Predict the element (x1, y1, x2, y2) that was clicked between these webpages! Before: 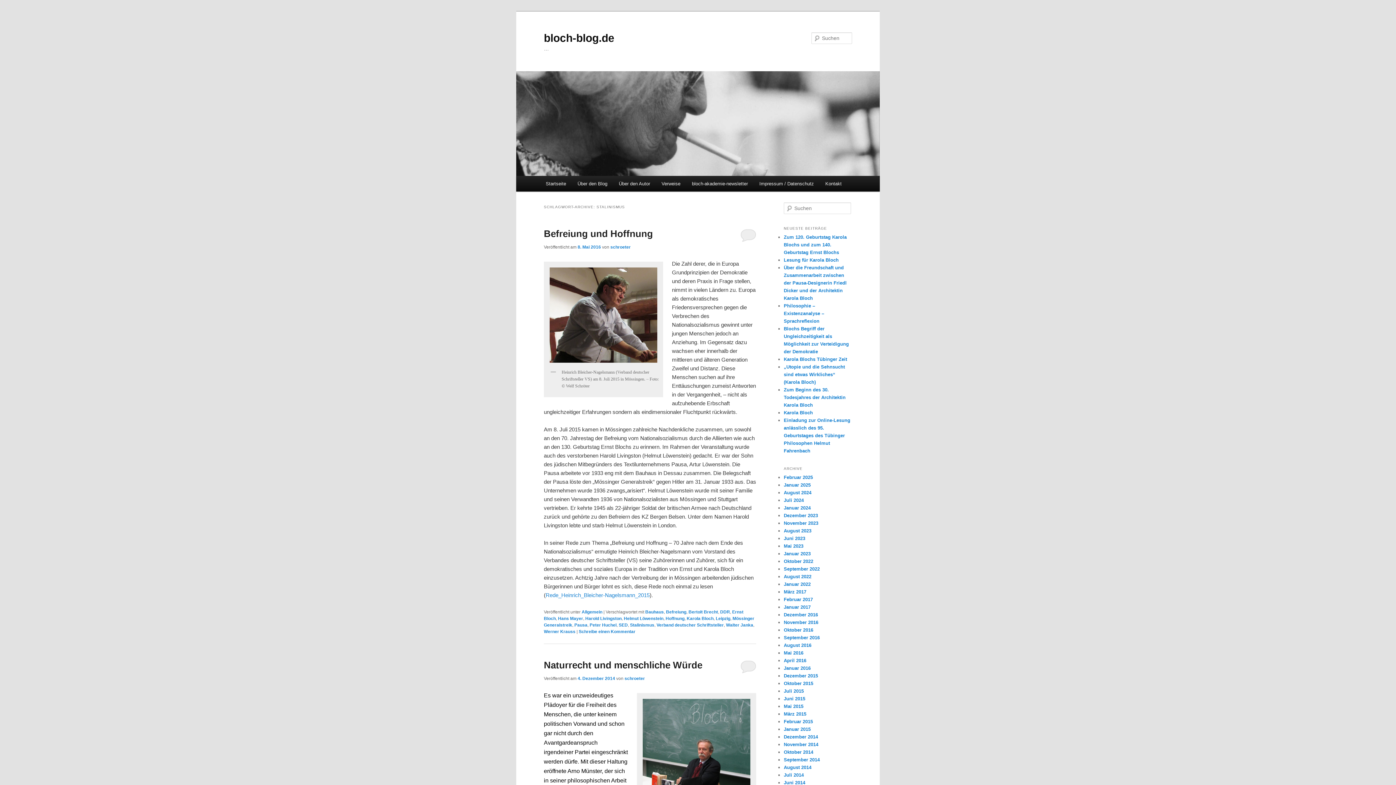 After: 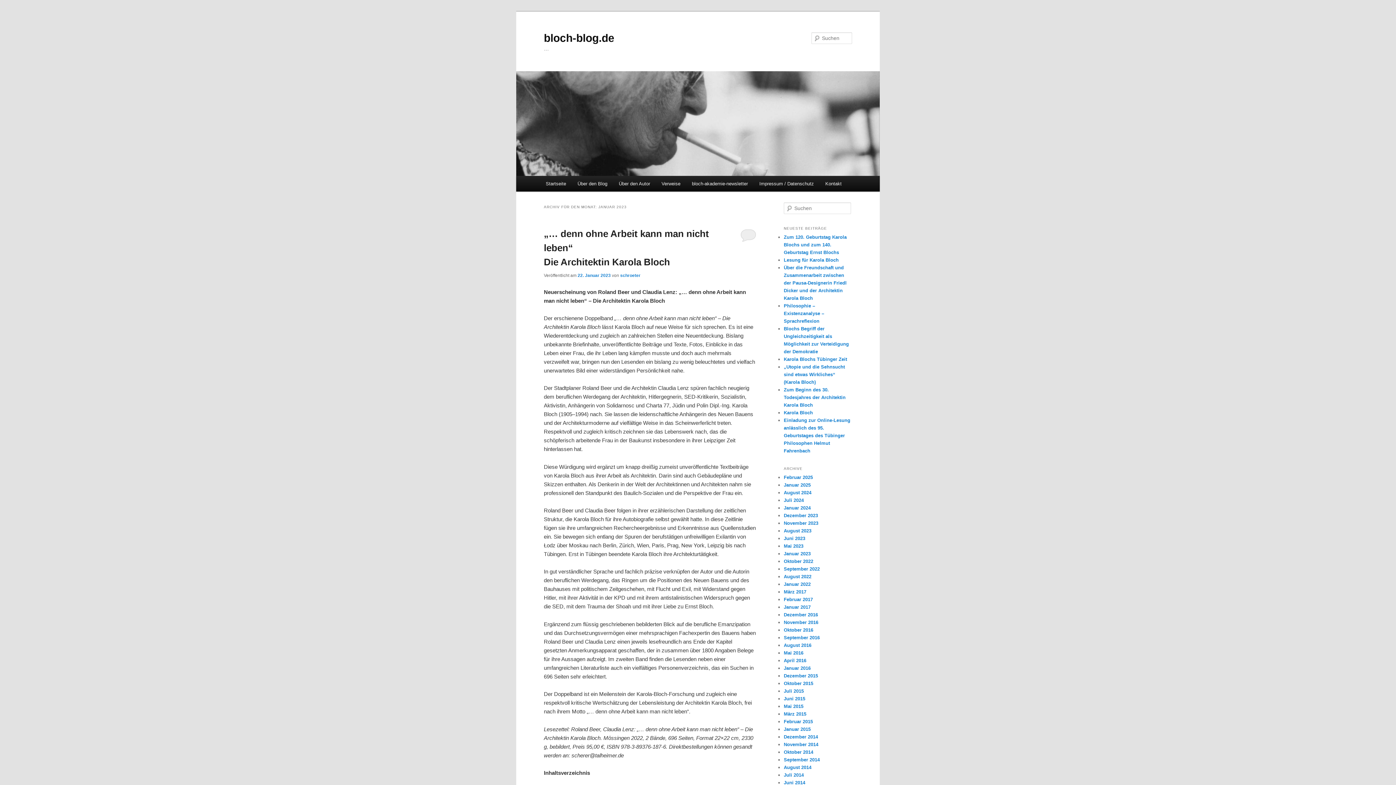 Action: bbox: (784, 551, 810, 556) label: Januar 2023